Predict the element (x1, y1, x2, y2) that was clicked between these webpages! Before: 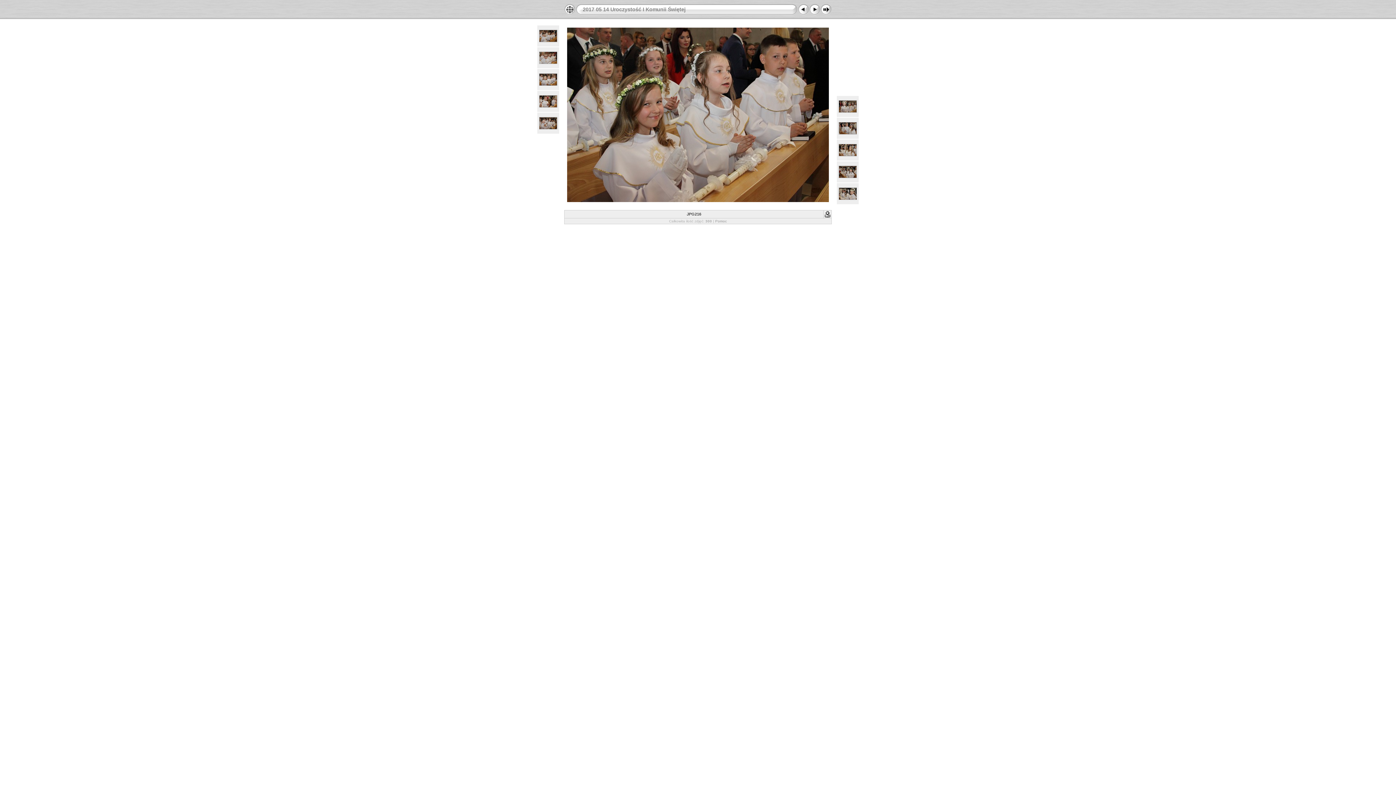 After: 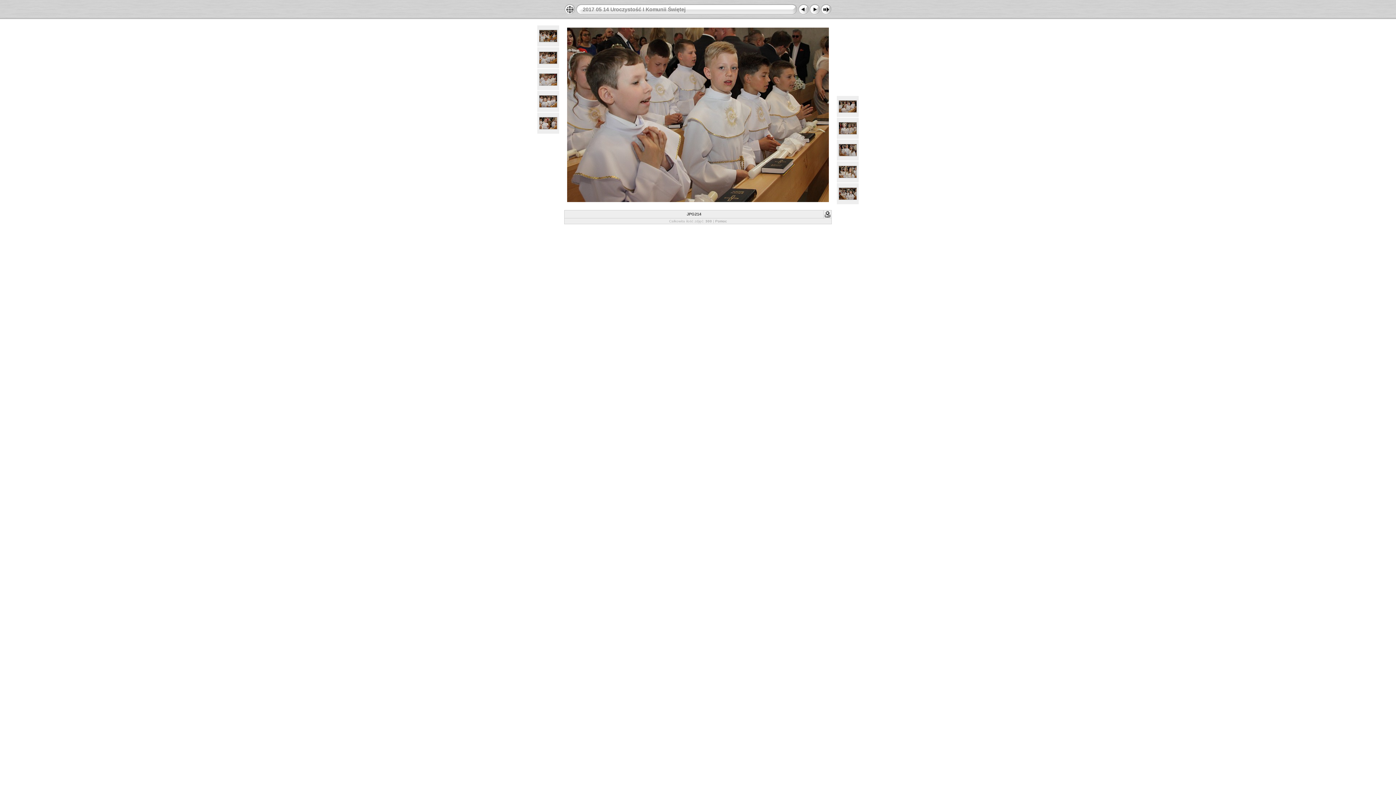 Action: bbox: (798, 11, 809, 16)